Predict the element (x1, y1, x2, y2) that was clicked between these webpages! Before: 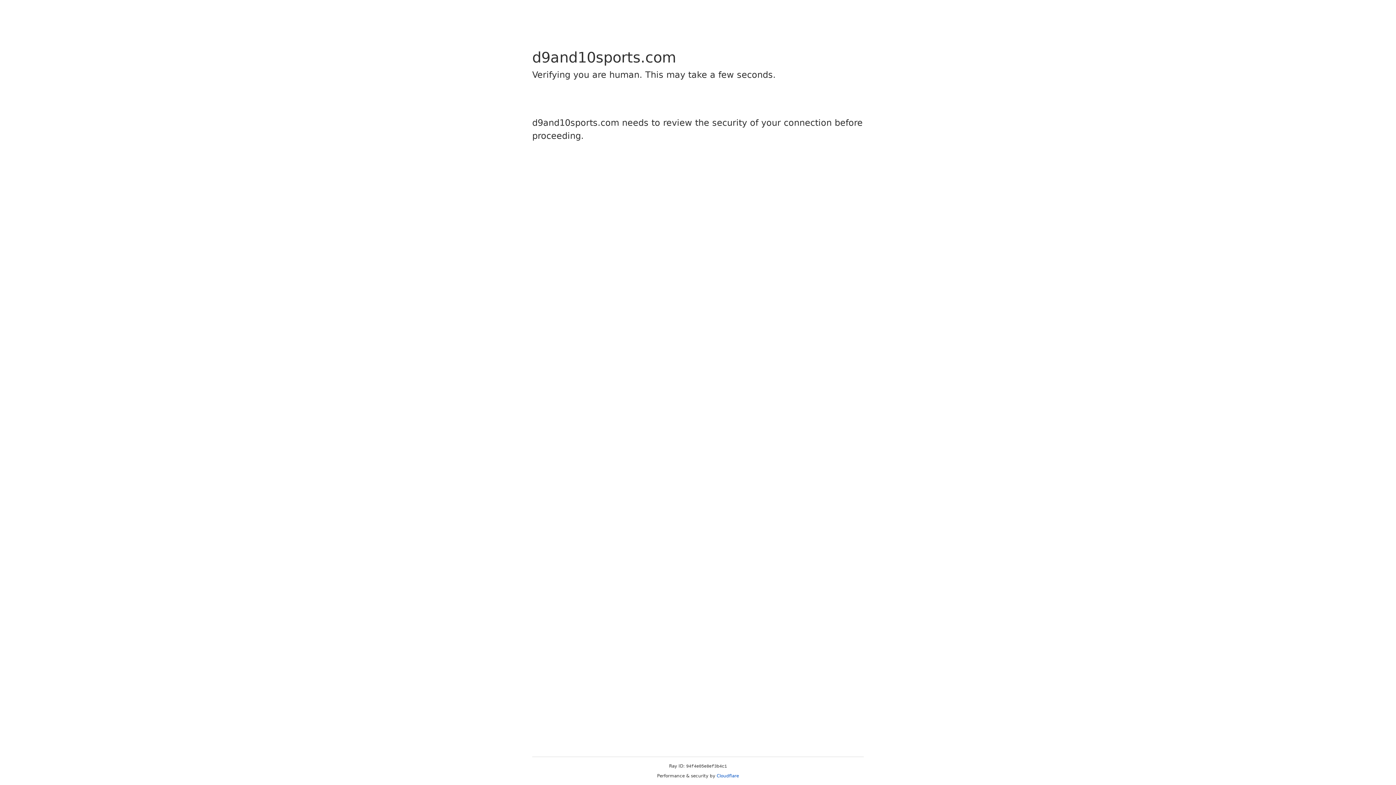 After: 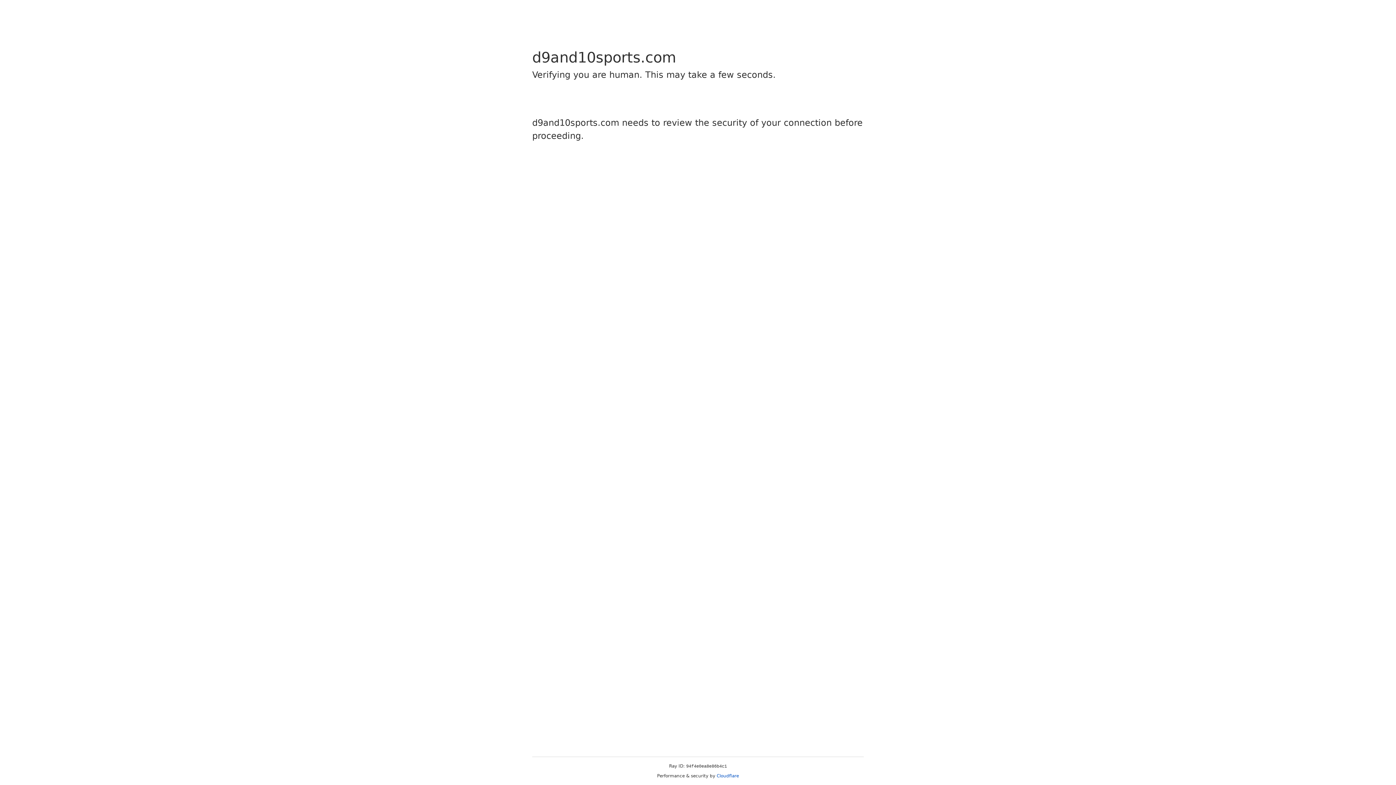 Action: bbox: (716, 773, 739, 778) label: Cloudflare